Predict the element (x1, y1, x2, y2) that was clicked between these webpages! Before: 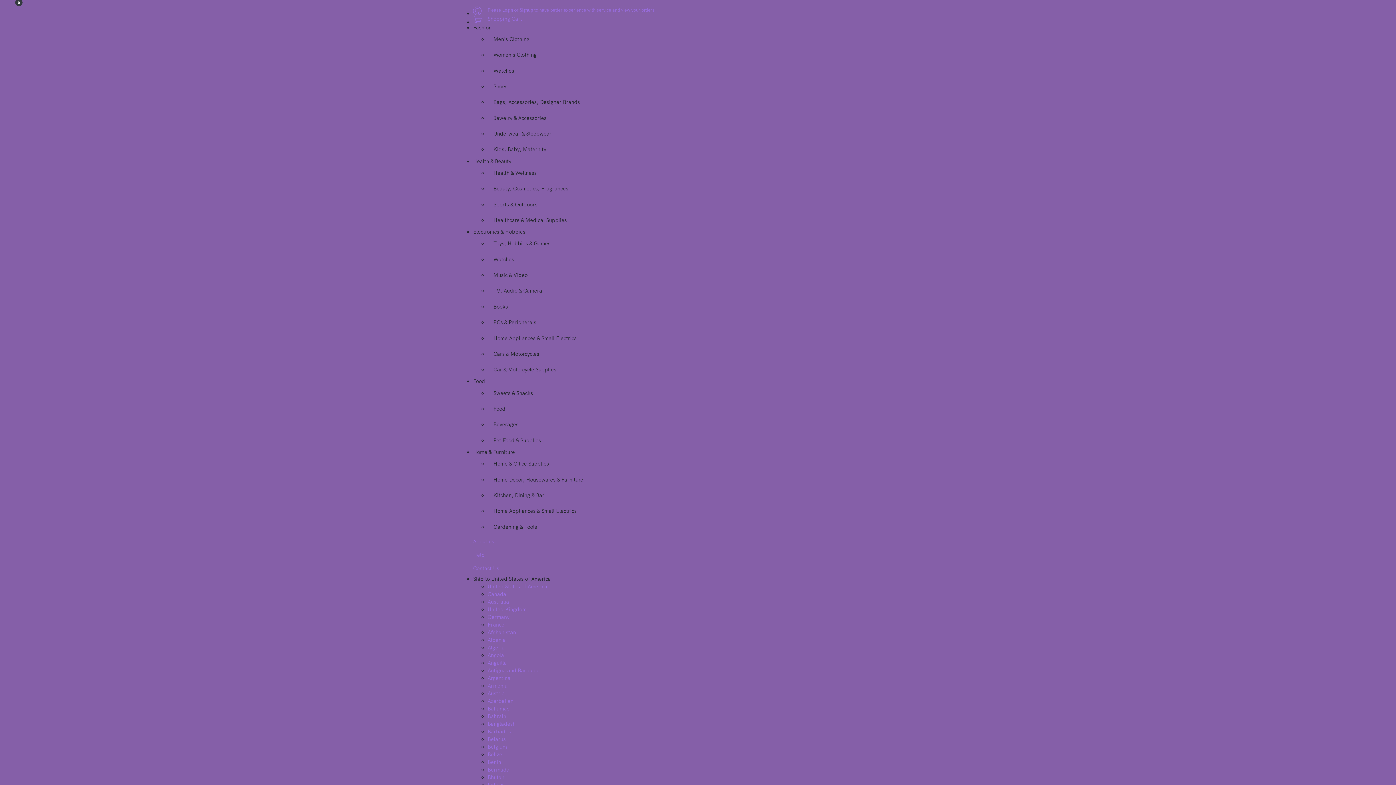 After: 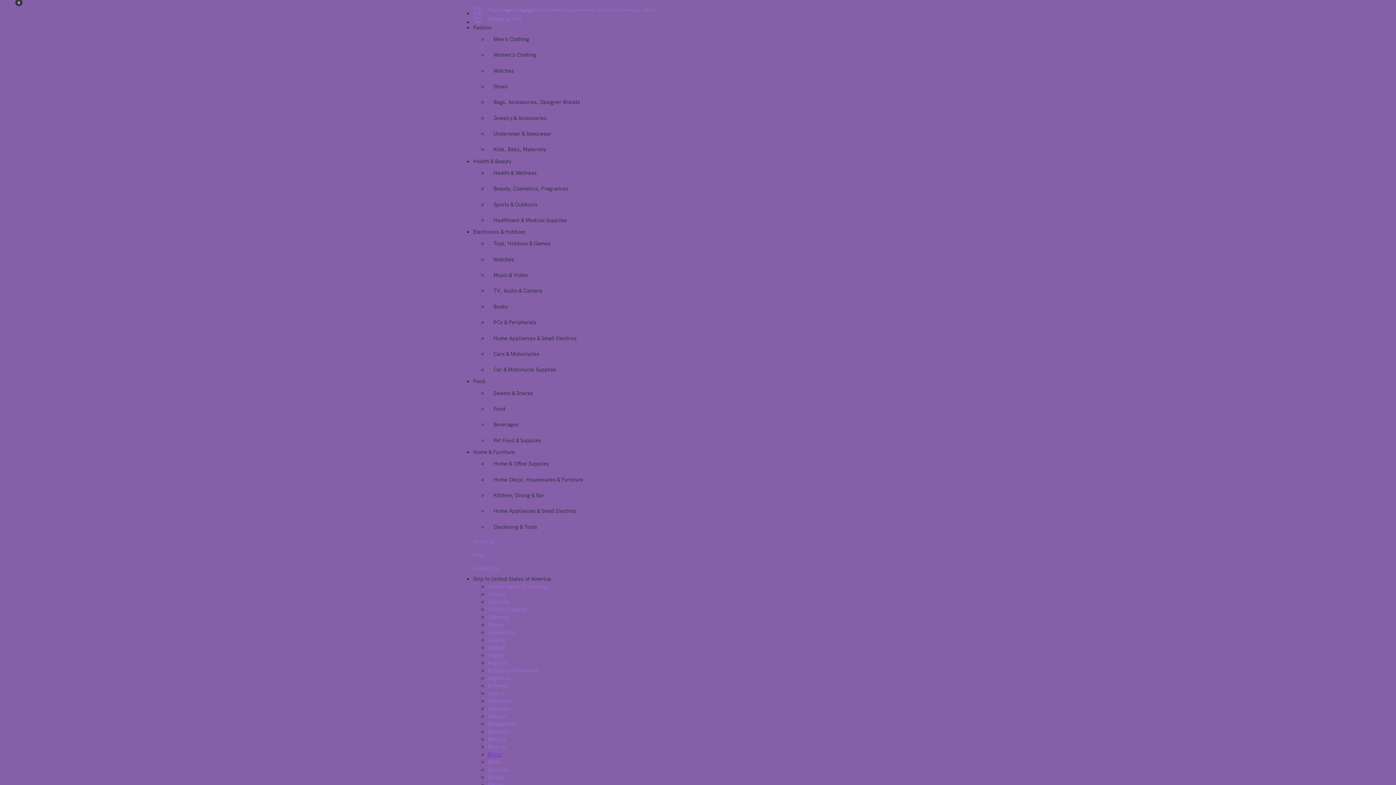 Action: label: Belize bbox: (487, 751, 502, 758)